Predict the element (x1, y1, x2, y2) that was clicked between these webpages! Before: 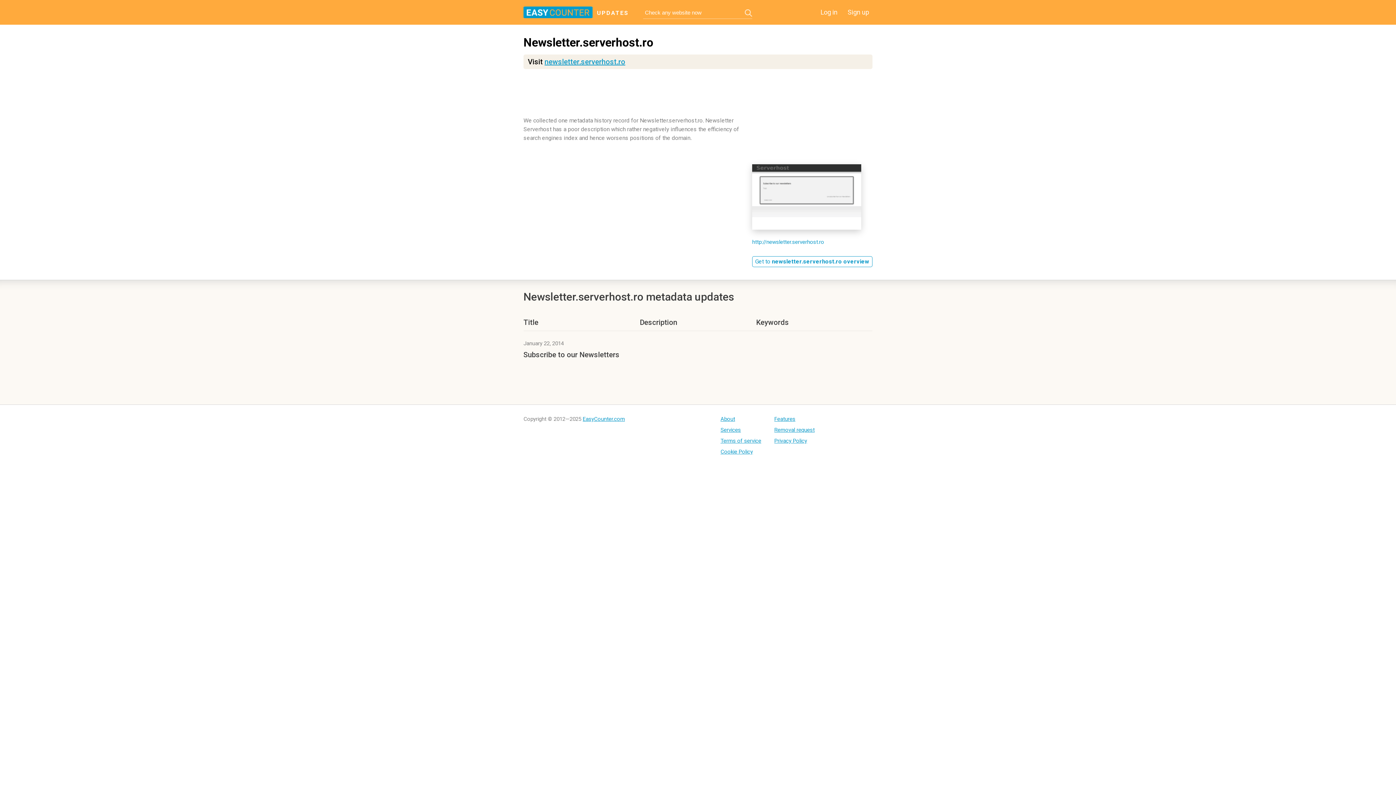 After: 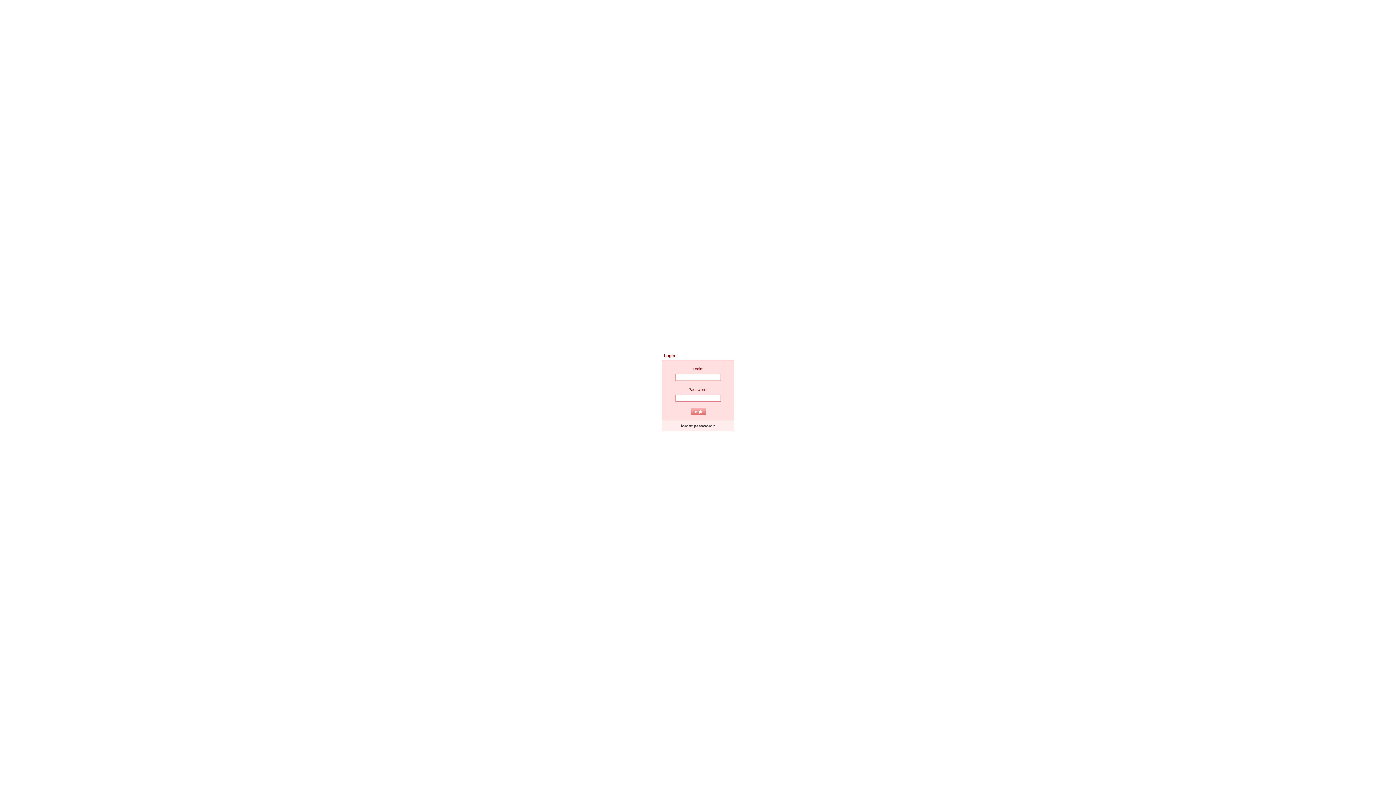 Action: bbox: (817, 6, 841, 17) label: Log in